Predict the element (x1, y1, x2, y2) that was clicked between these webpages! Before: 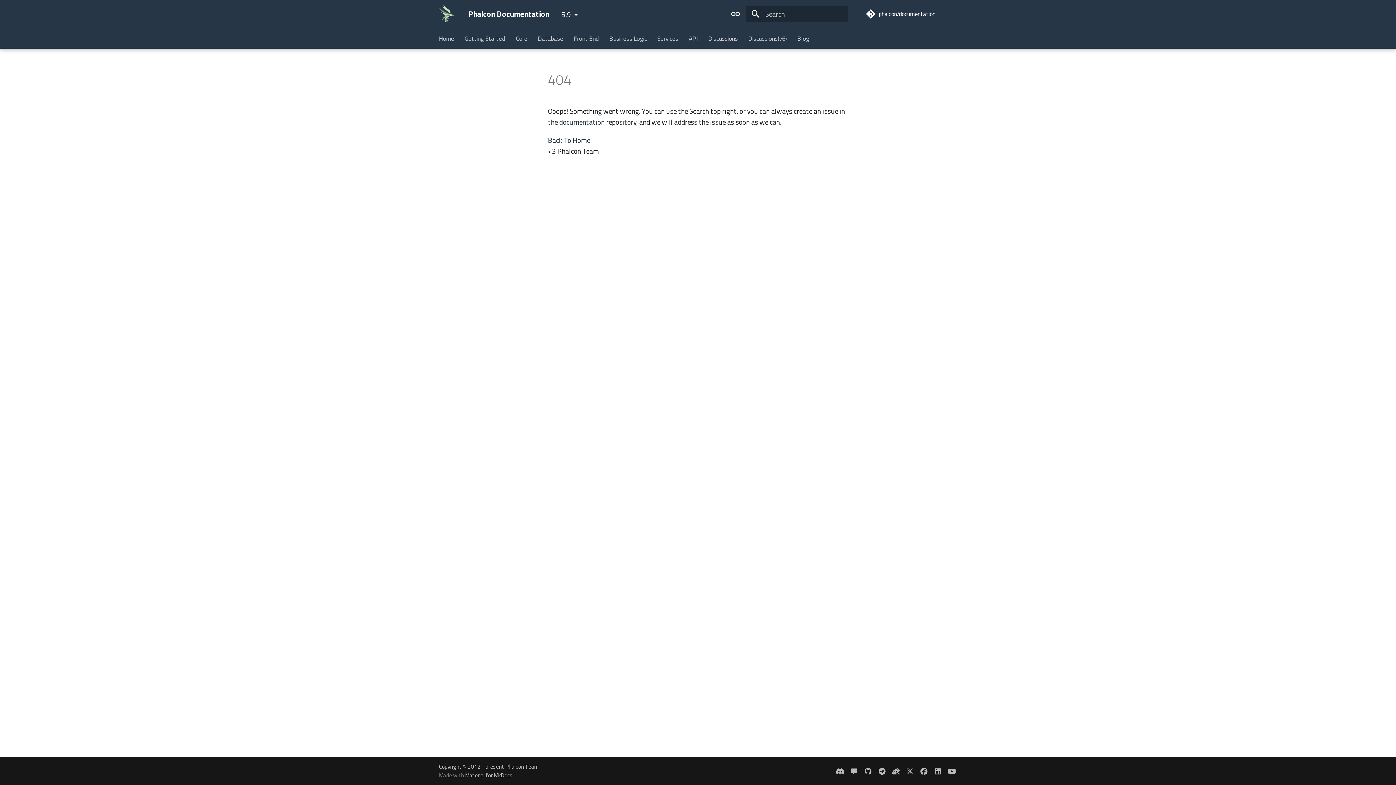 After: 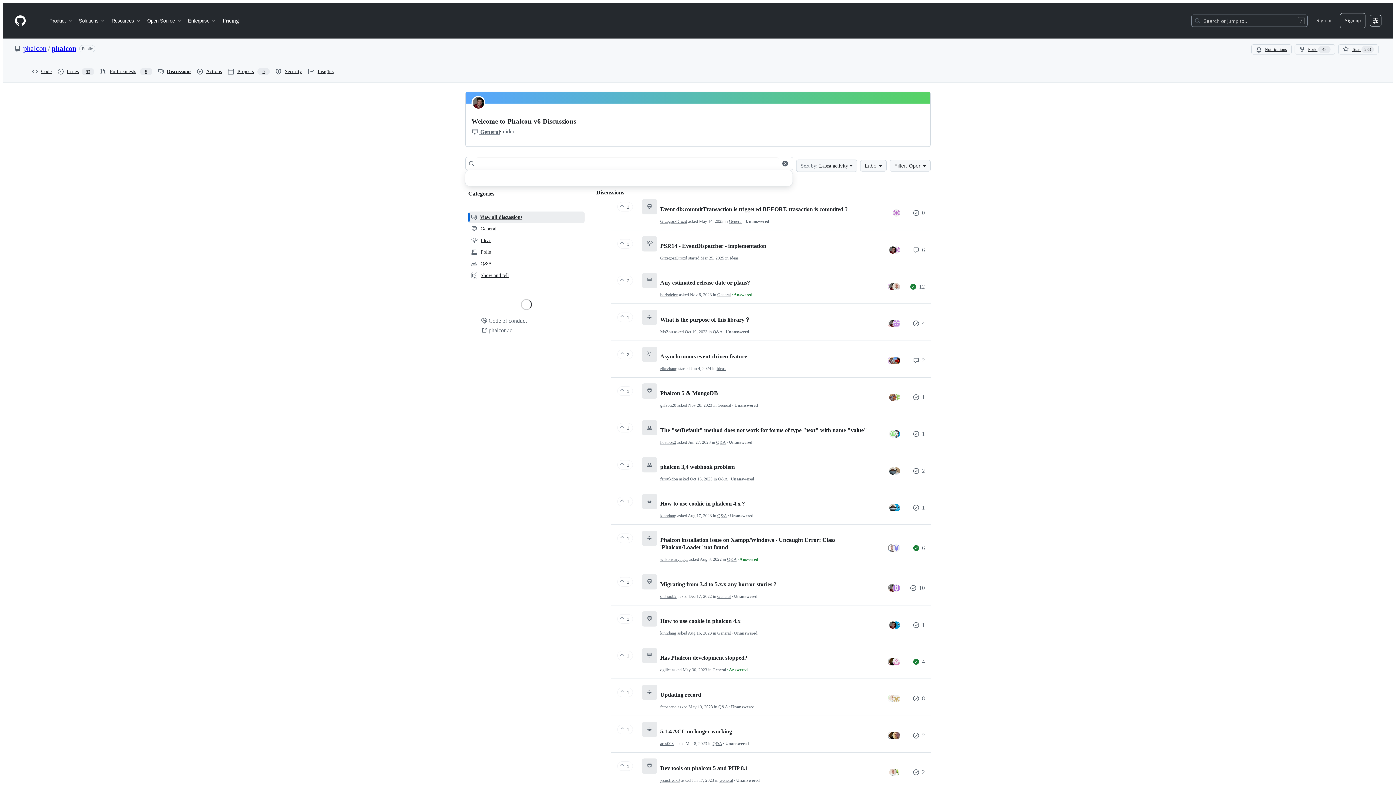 Action: label: Discussions(v6) bbox: (748, 34, 786, 42)